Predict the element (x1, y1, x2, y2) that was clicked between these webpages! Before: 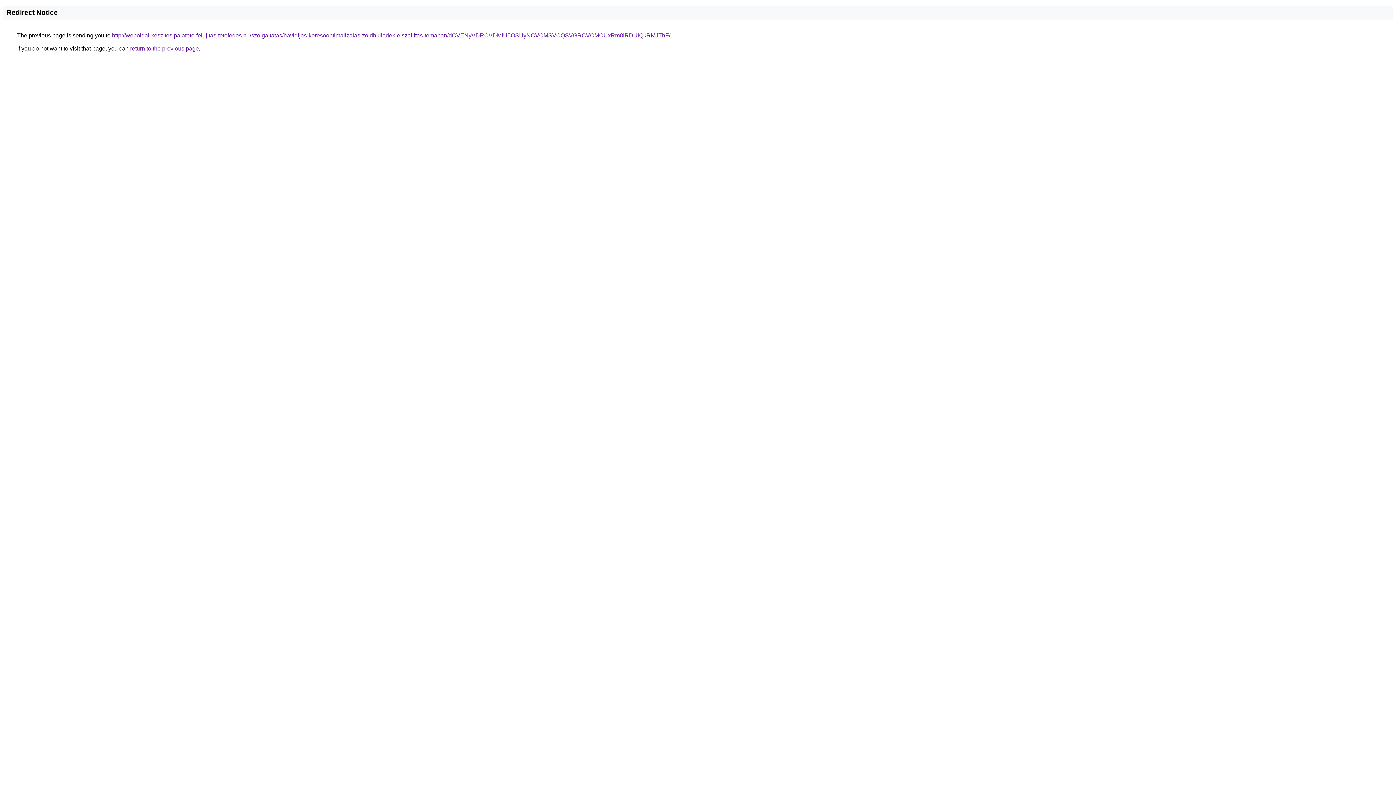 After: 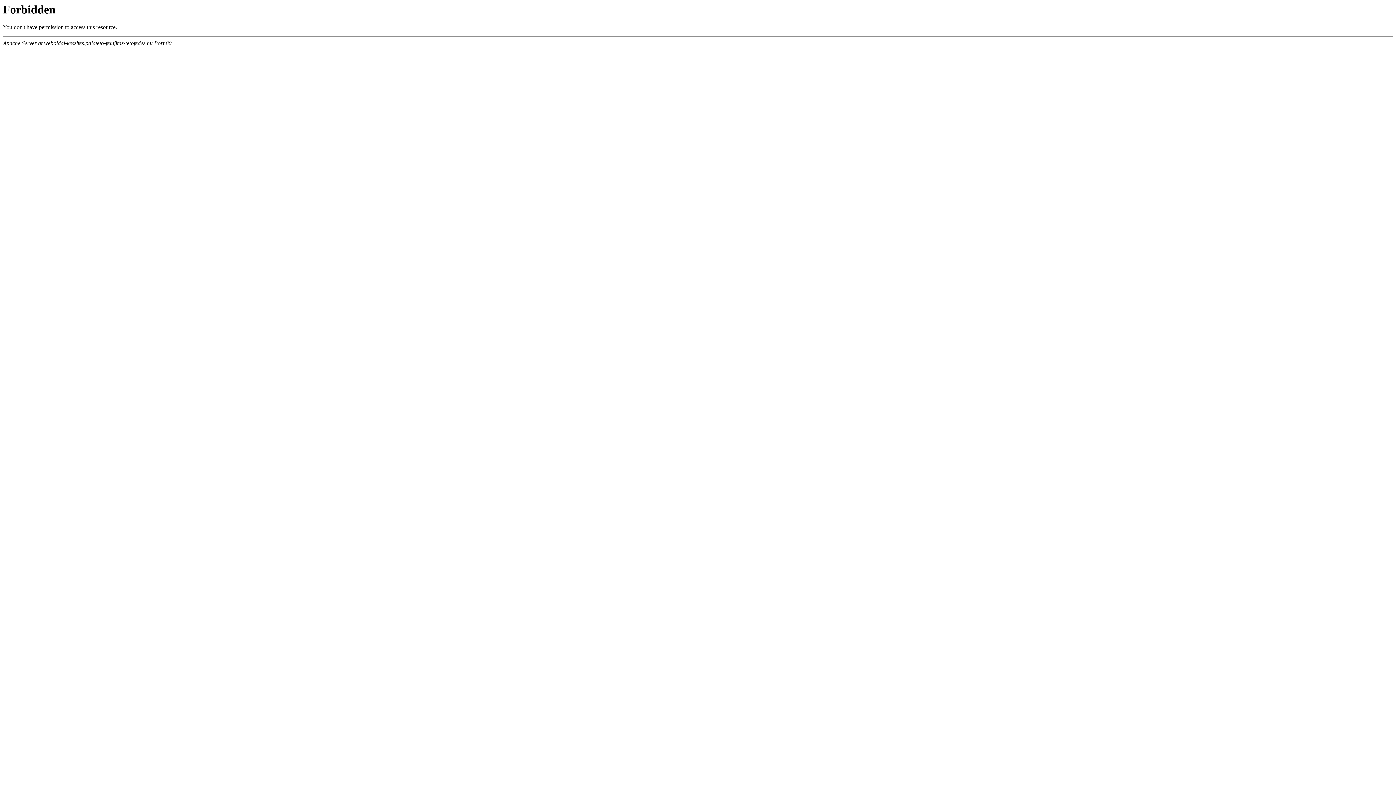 Action: label: http://weboldal-keszites.palateto-felujitas-tetofedes.hu/szolgaltatas/havidijas-keresooptimalizalas-zoldhulladek-elszallitas-temaban/dCVENyVDRCVDMiU5OSUyNCVCMSVCQSVGRCVCMCUxRm8lRDUlQkRMJThF/ bbox: (112, 32, 670, 38)